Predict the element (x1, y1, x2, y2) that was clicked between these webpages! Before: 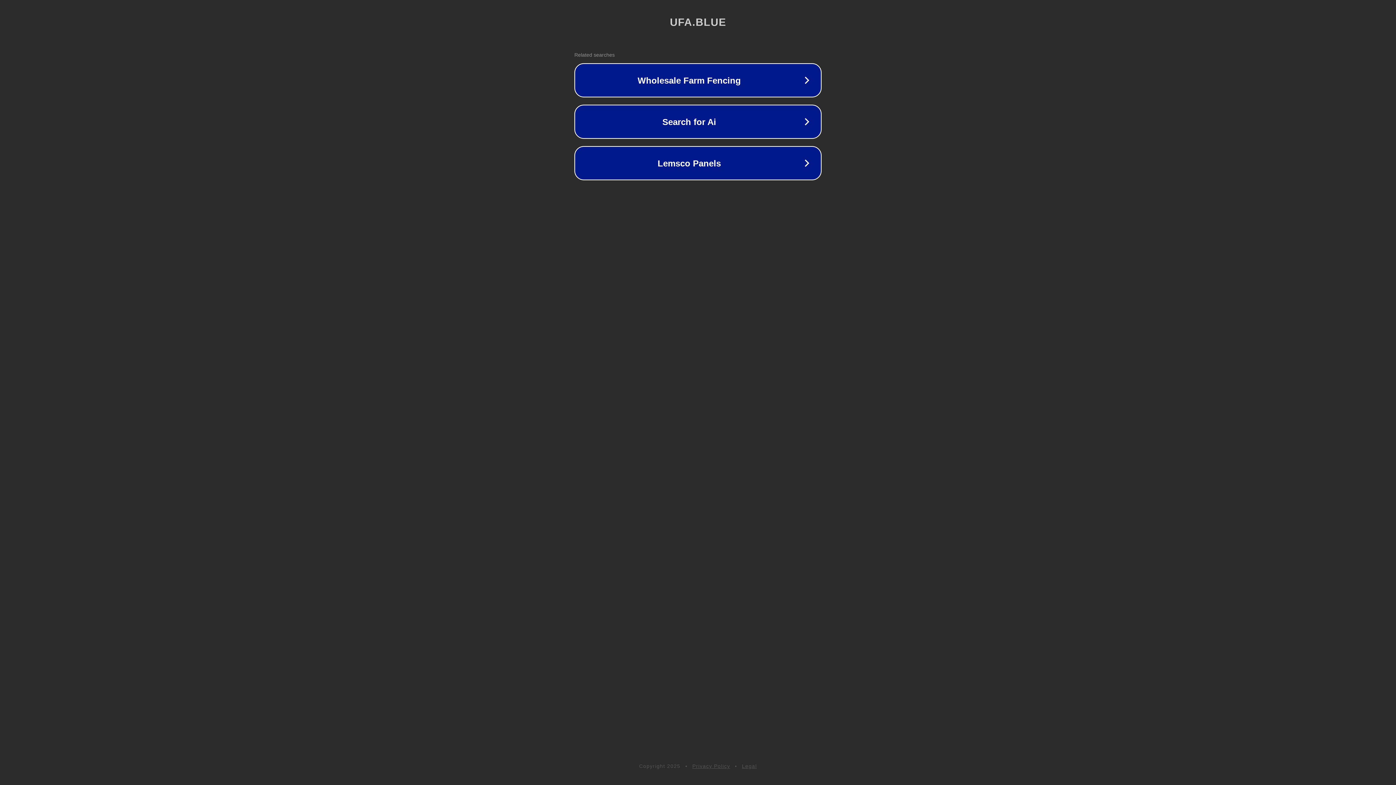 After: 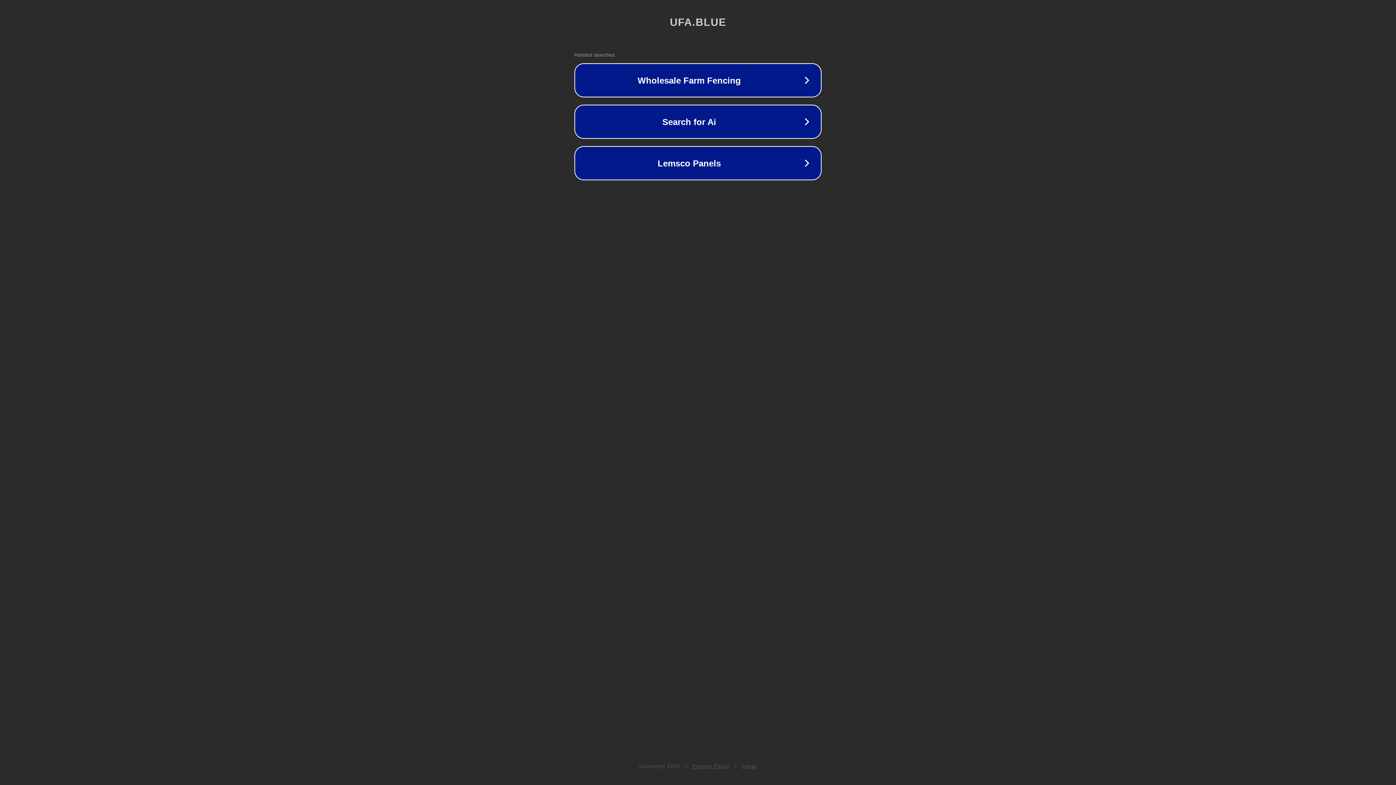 Action: bbox: (742, 763, 757, 769) label: Legal